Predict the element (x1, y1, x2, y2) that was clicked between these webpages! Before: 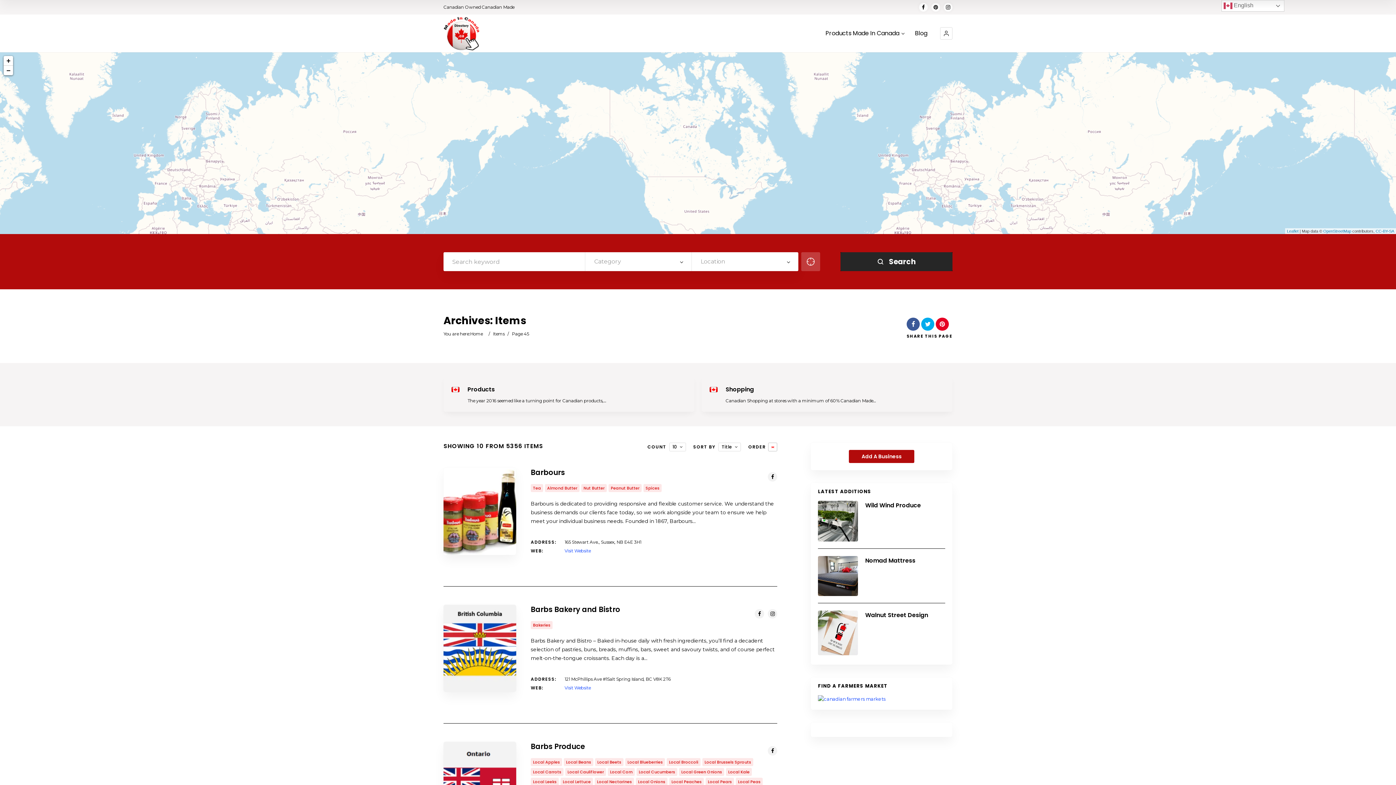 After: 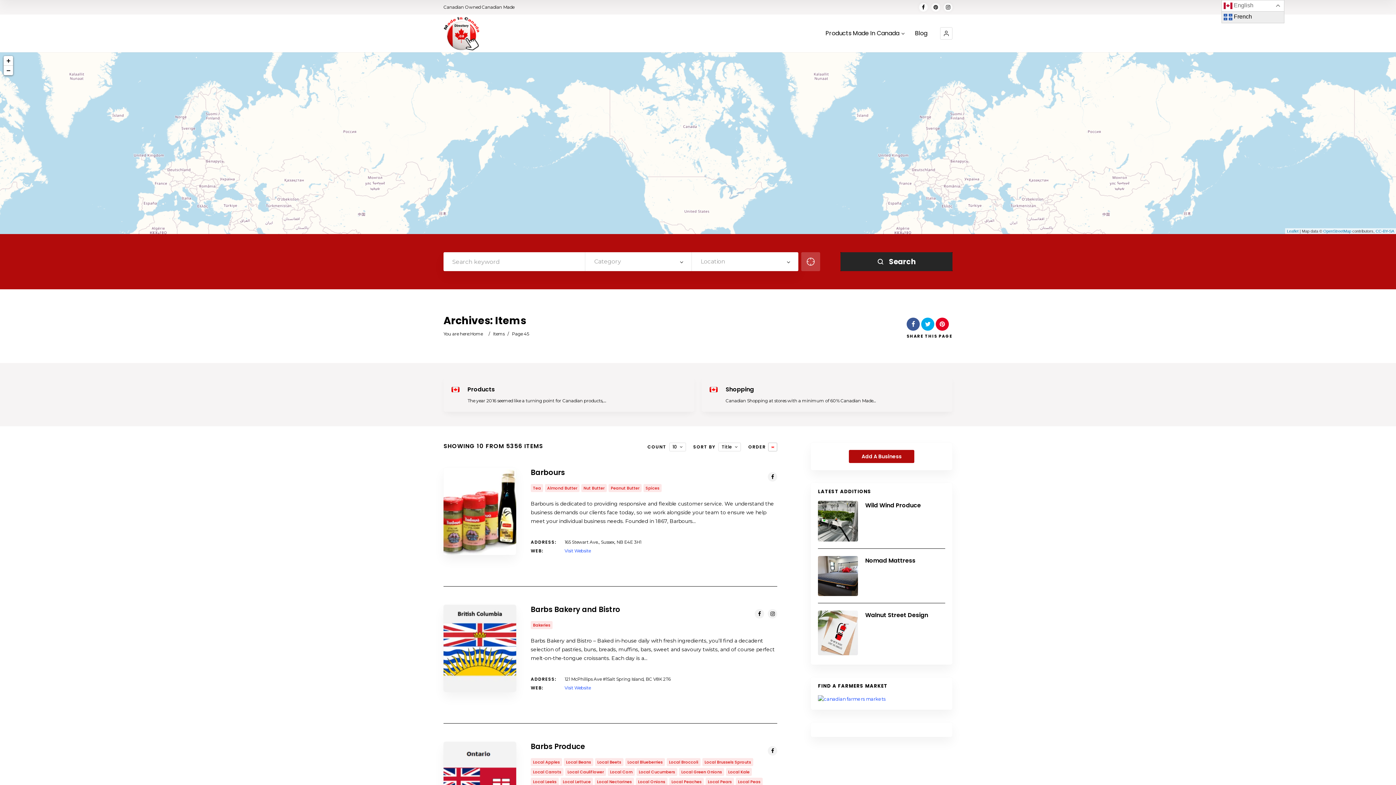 Action: label:  English bbox: (1221, 0, 1284, 11)